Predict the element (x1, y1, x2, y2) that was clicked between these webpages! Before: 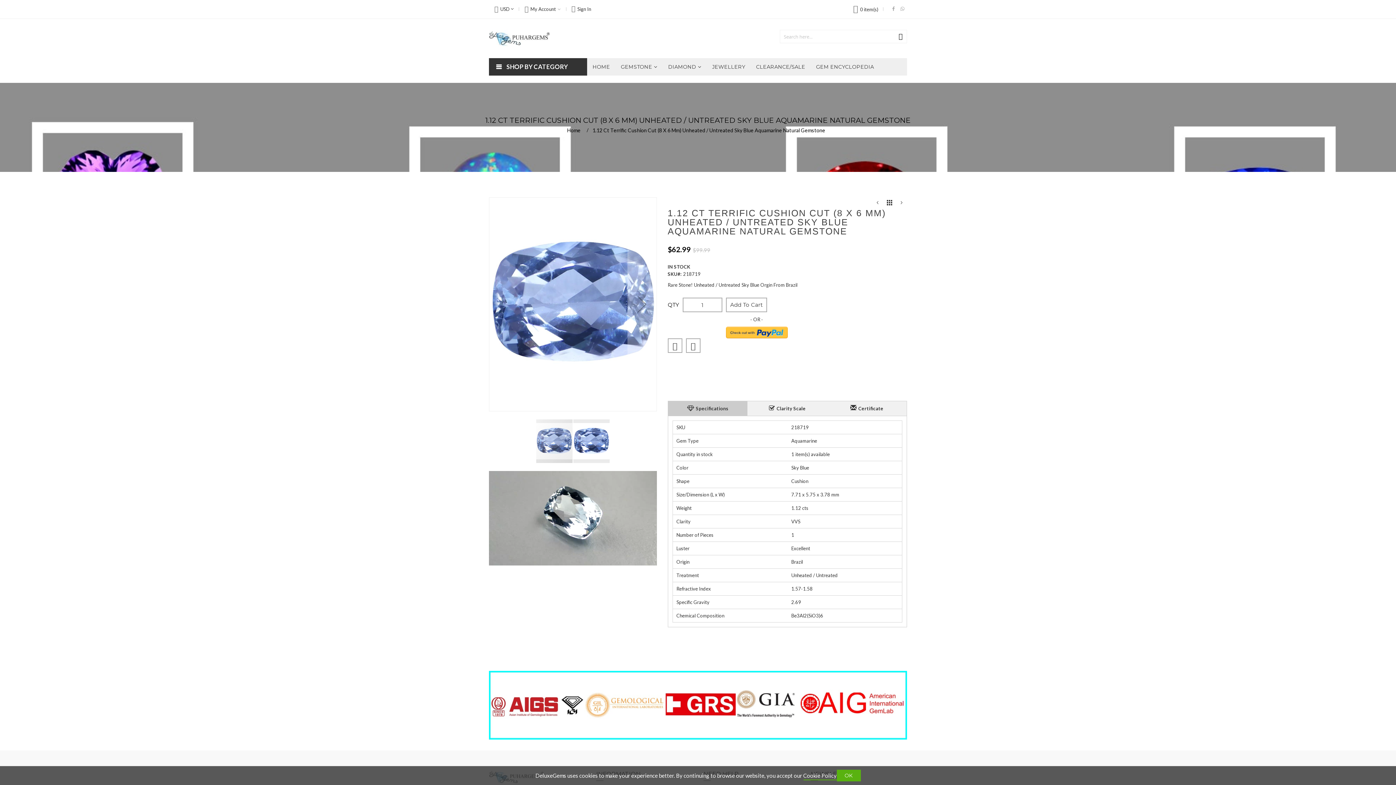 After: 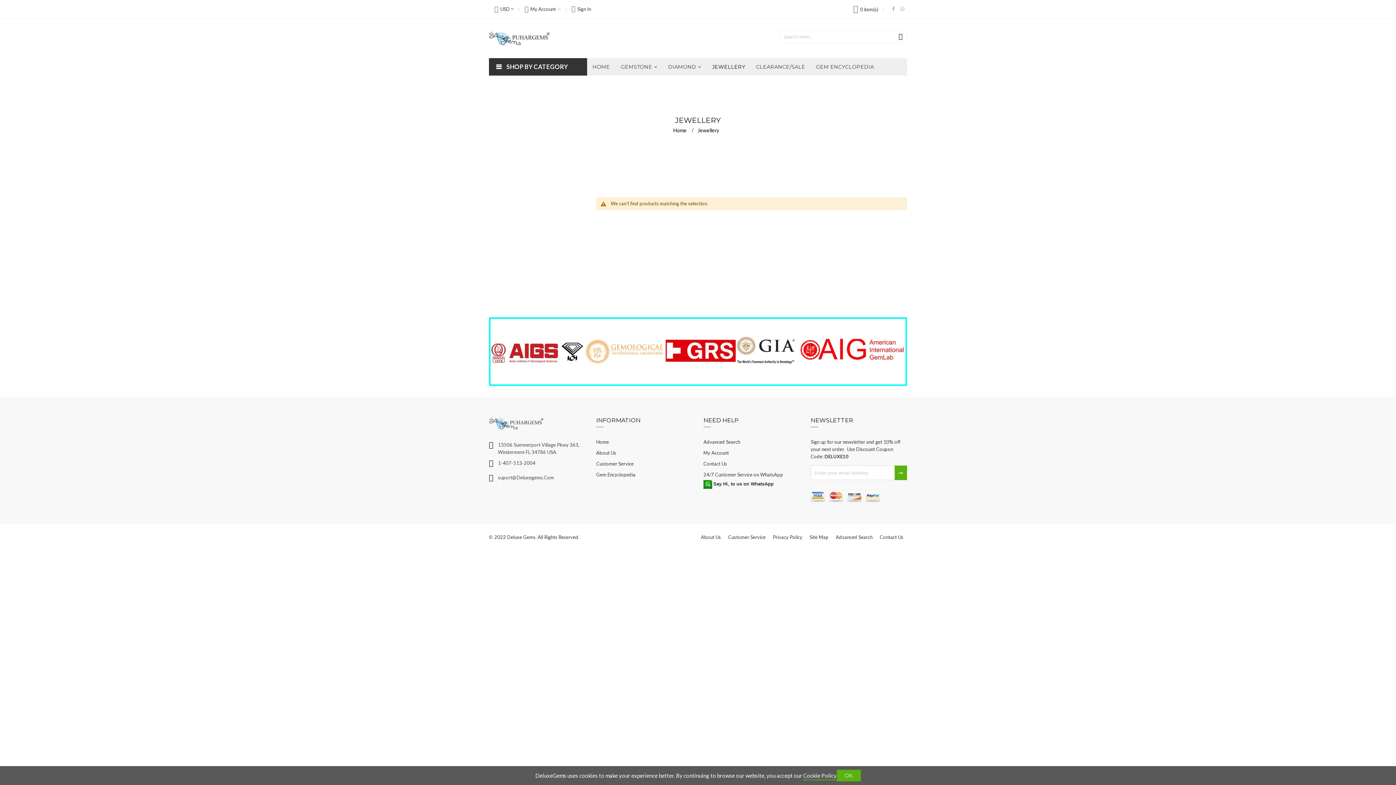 Action: bbox: (706, 58, 750, 75) label: JEWELLERY